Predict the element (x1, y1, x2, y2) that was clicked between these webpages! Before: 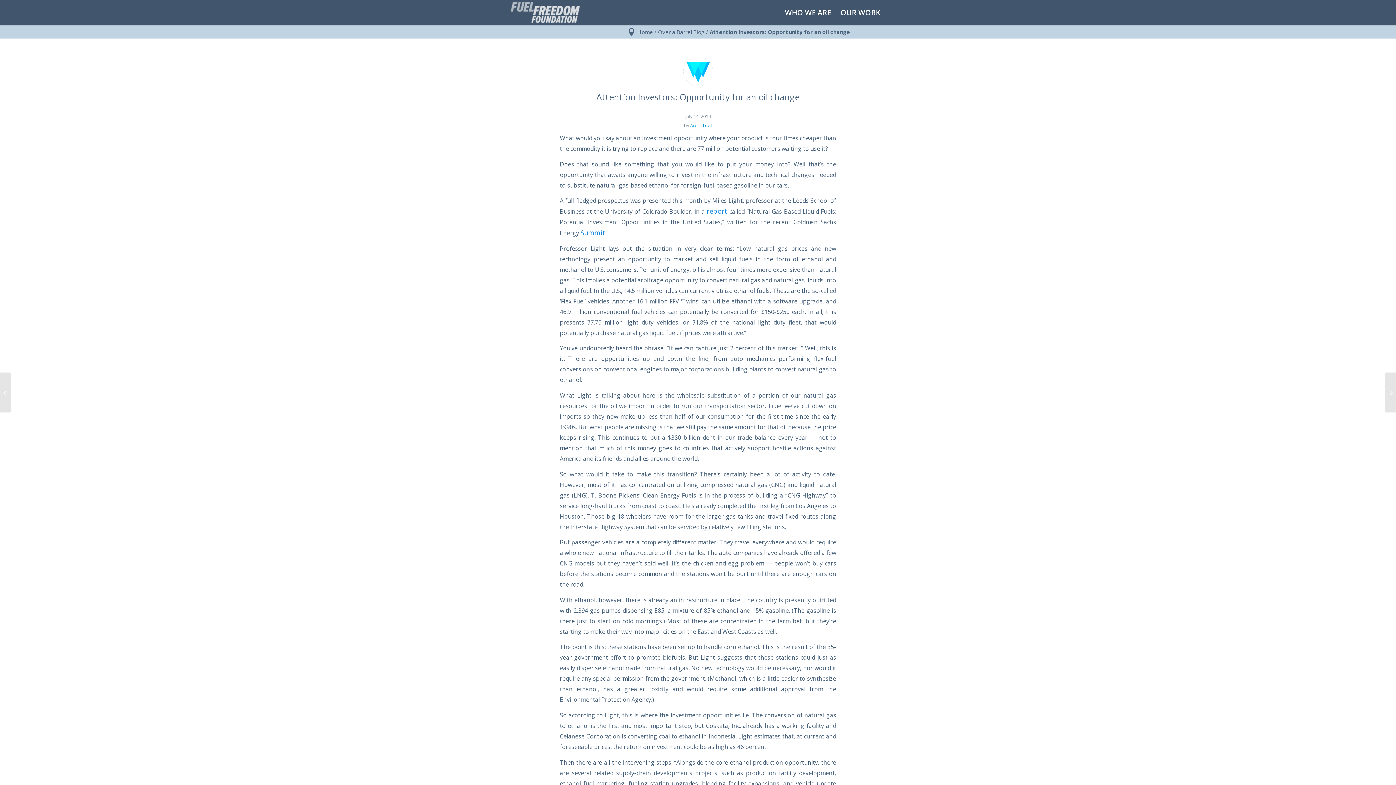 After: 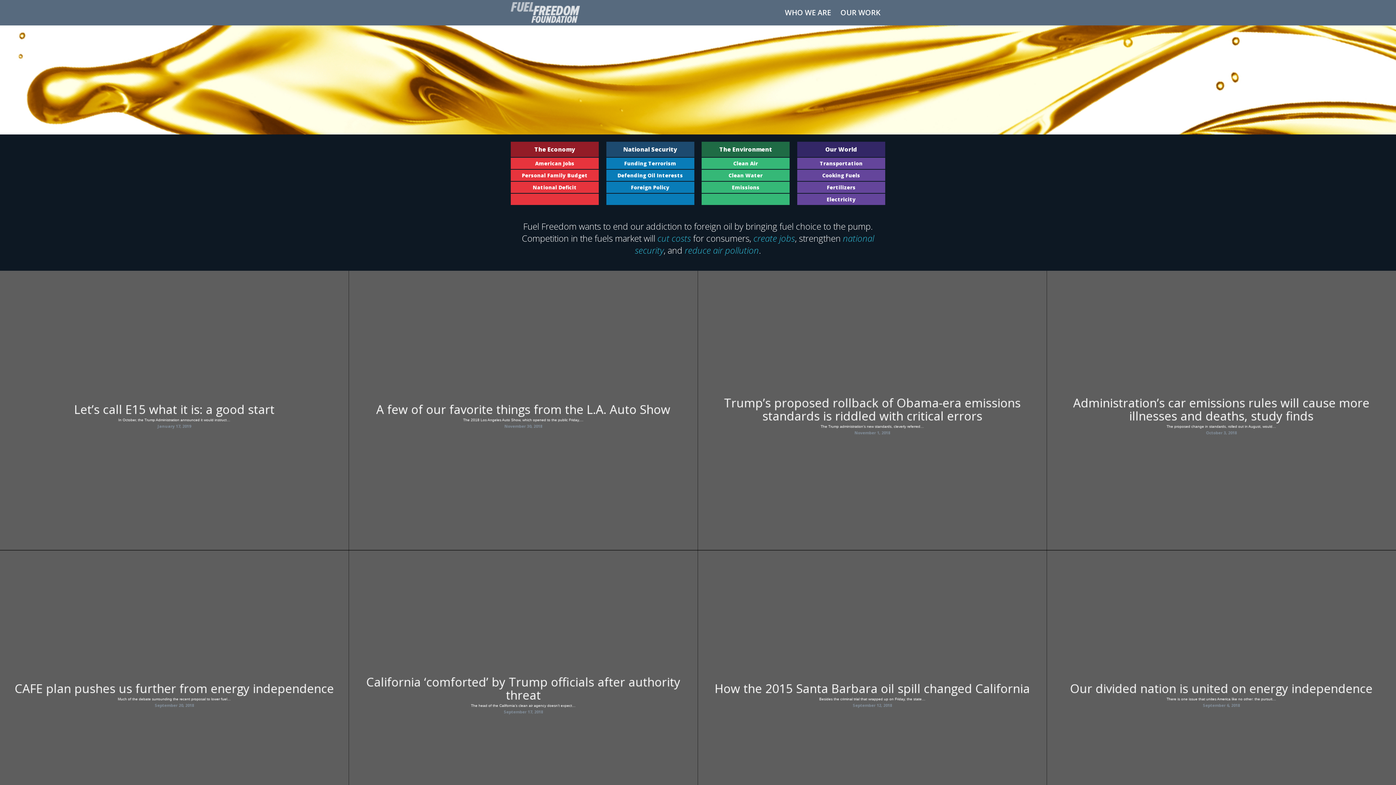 Action: bbox: (510, 0, 580, 25)